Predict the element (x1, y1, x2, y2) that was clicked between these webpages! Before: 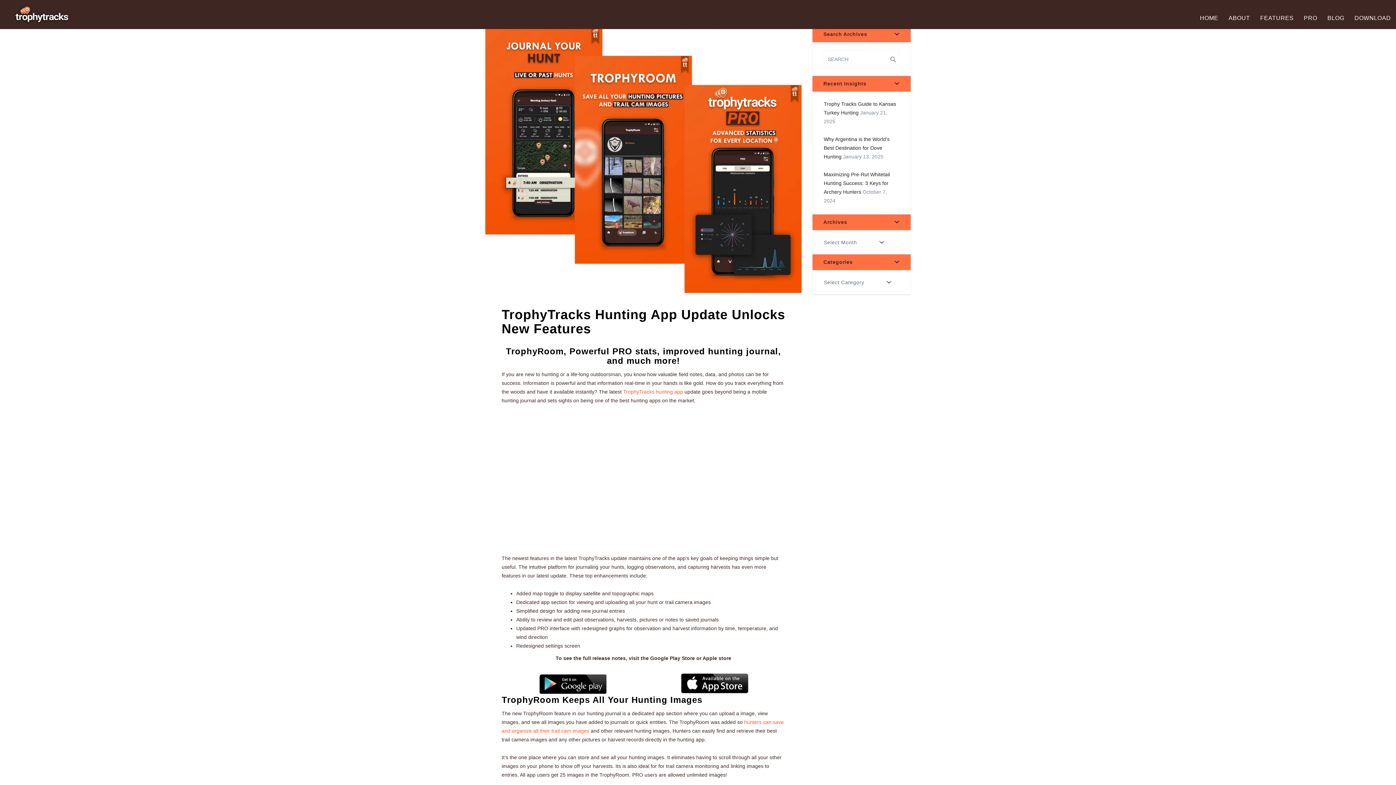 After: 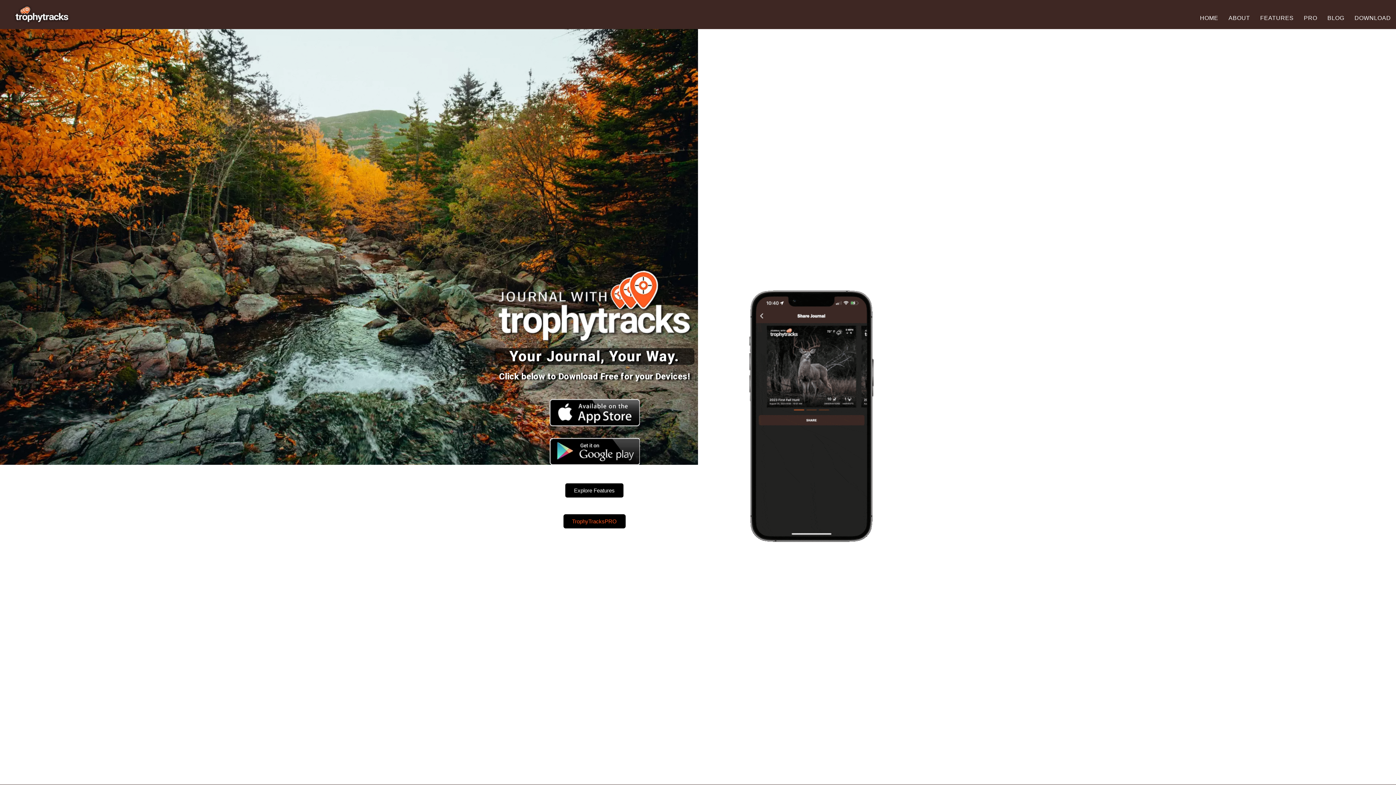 Action: label: DOWNLOAD bbox: (1354, 14, 1391, 37)